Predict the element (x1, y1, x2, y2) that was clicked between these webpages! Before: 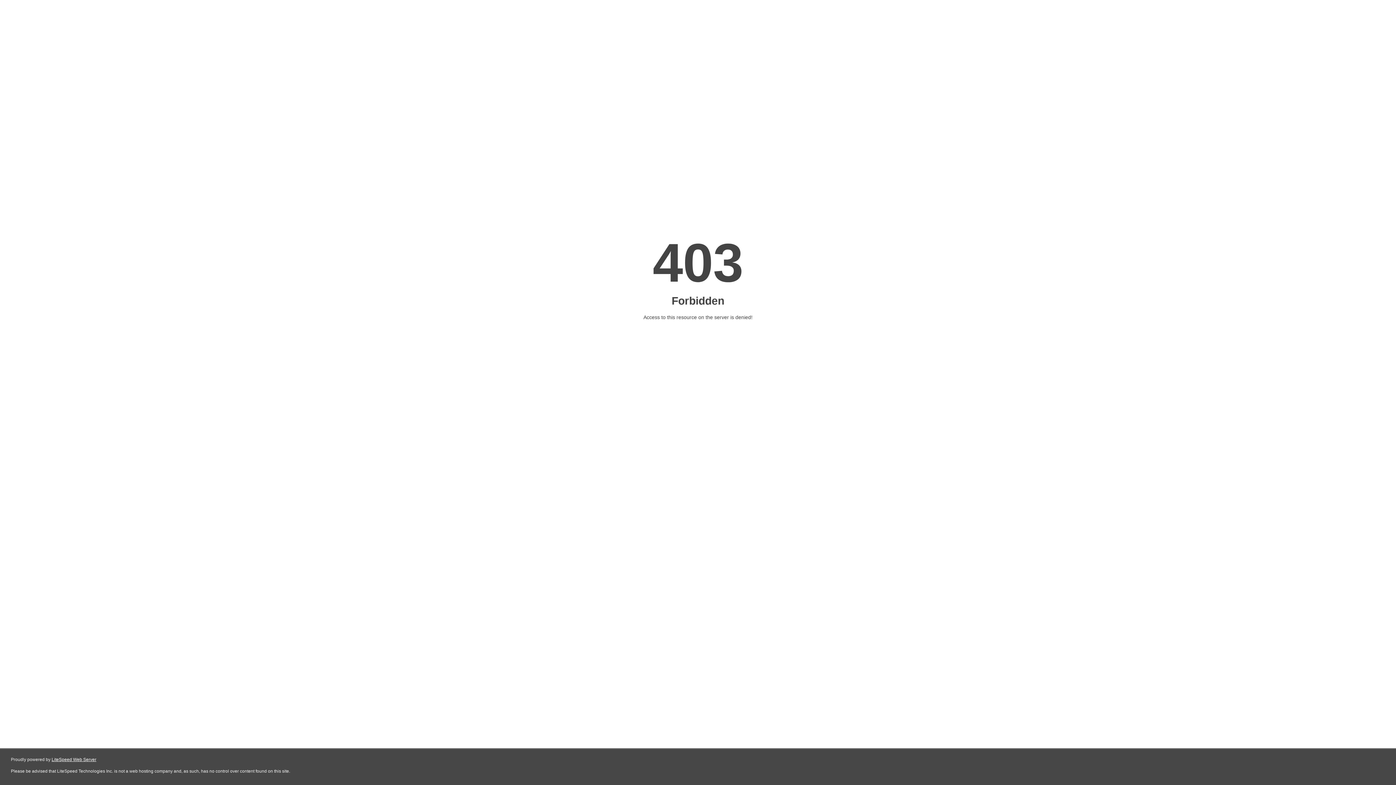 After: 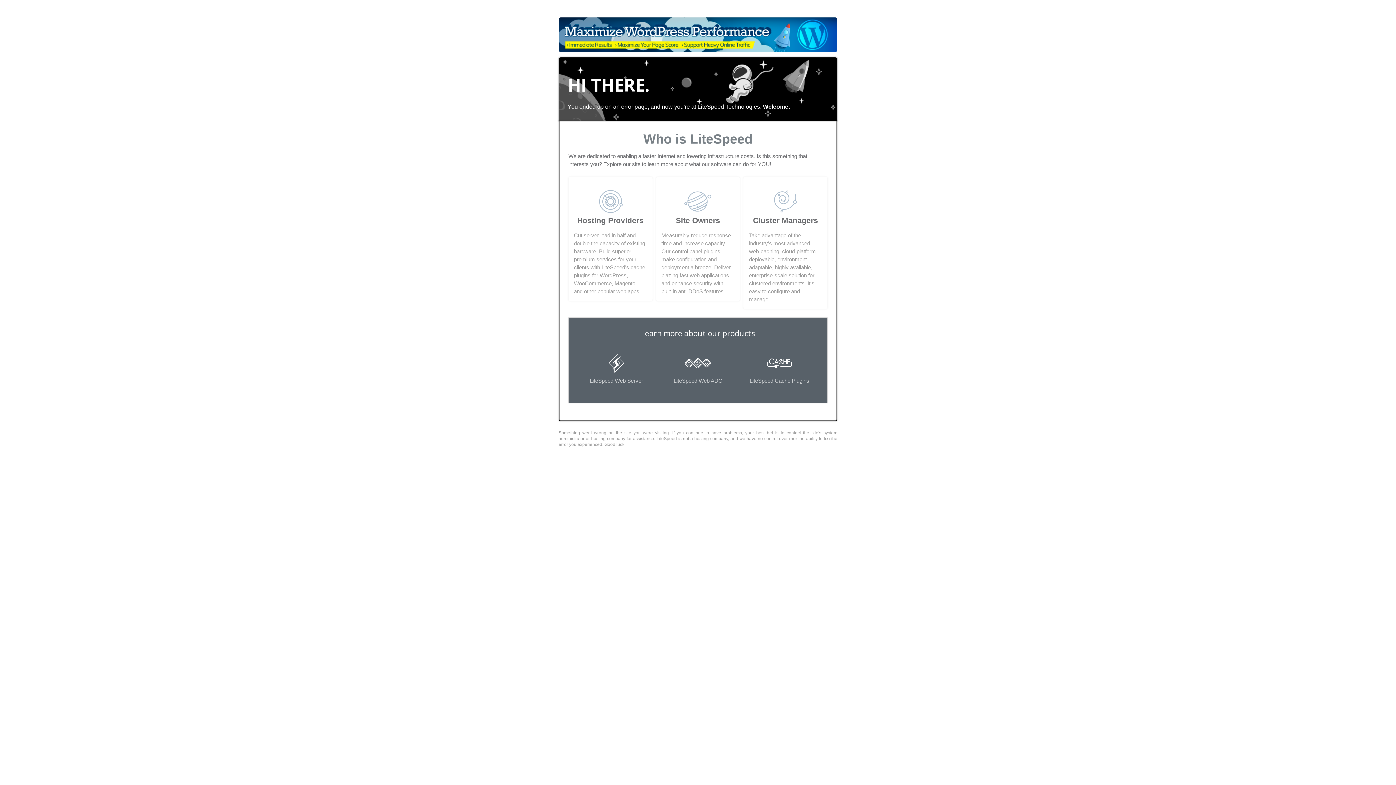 Action: bbox: (51, 757, 96, 762) label: LiteSpeed Web Server